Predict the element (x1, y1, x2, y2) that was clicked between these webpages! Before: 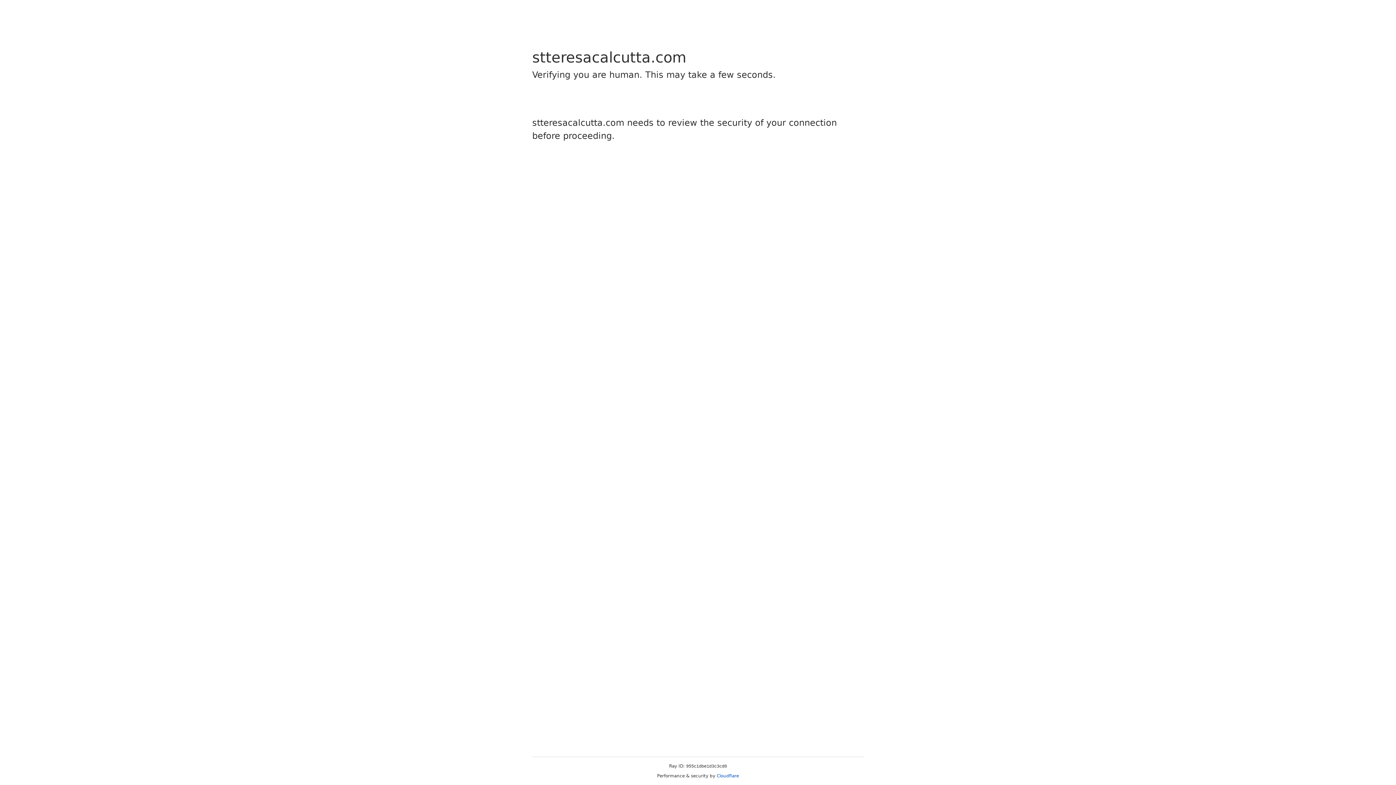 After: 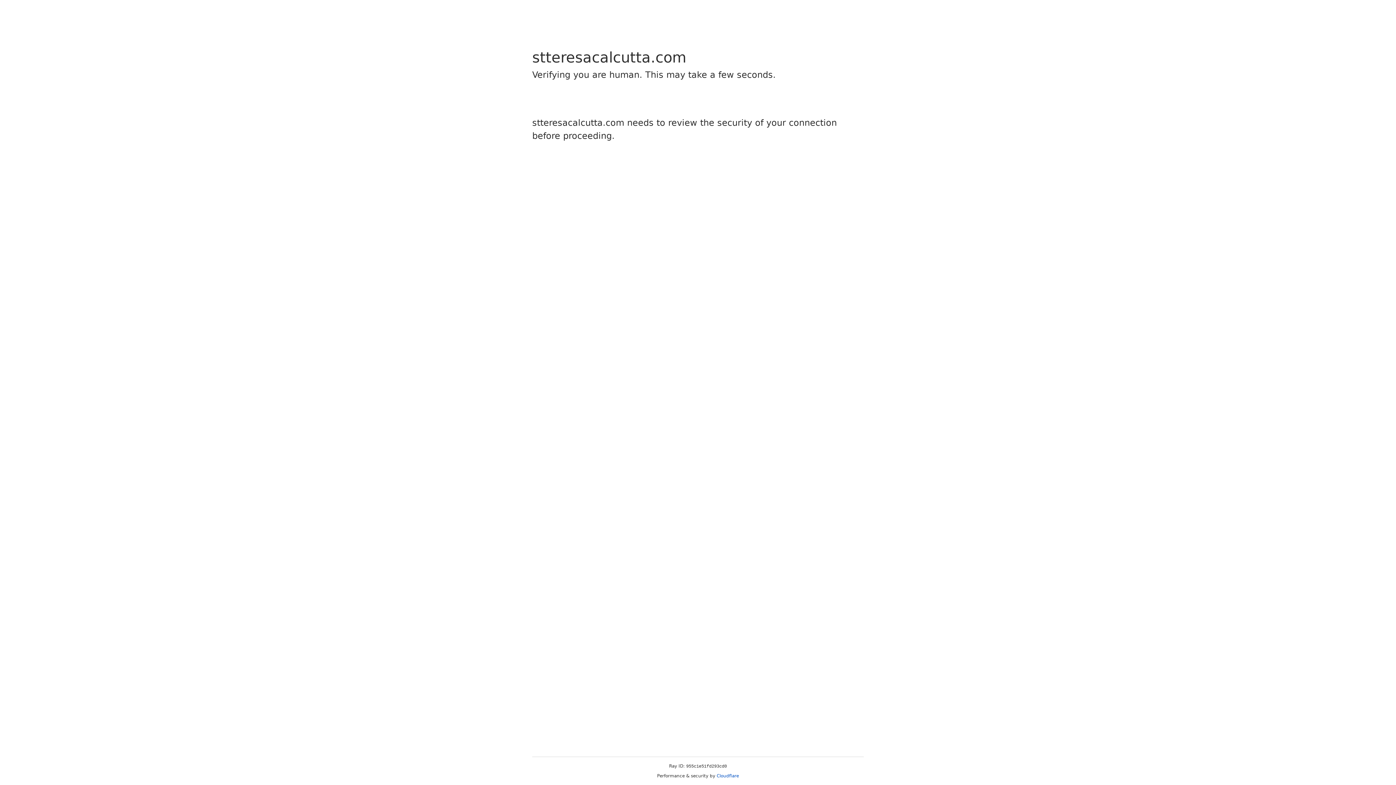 Action: label: Cloudflare bbox: (716, 773, 739, 778)